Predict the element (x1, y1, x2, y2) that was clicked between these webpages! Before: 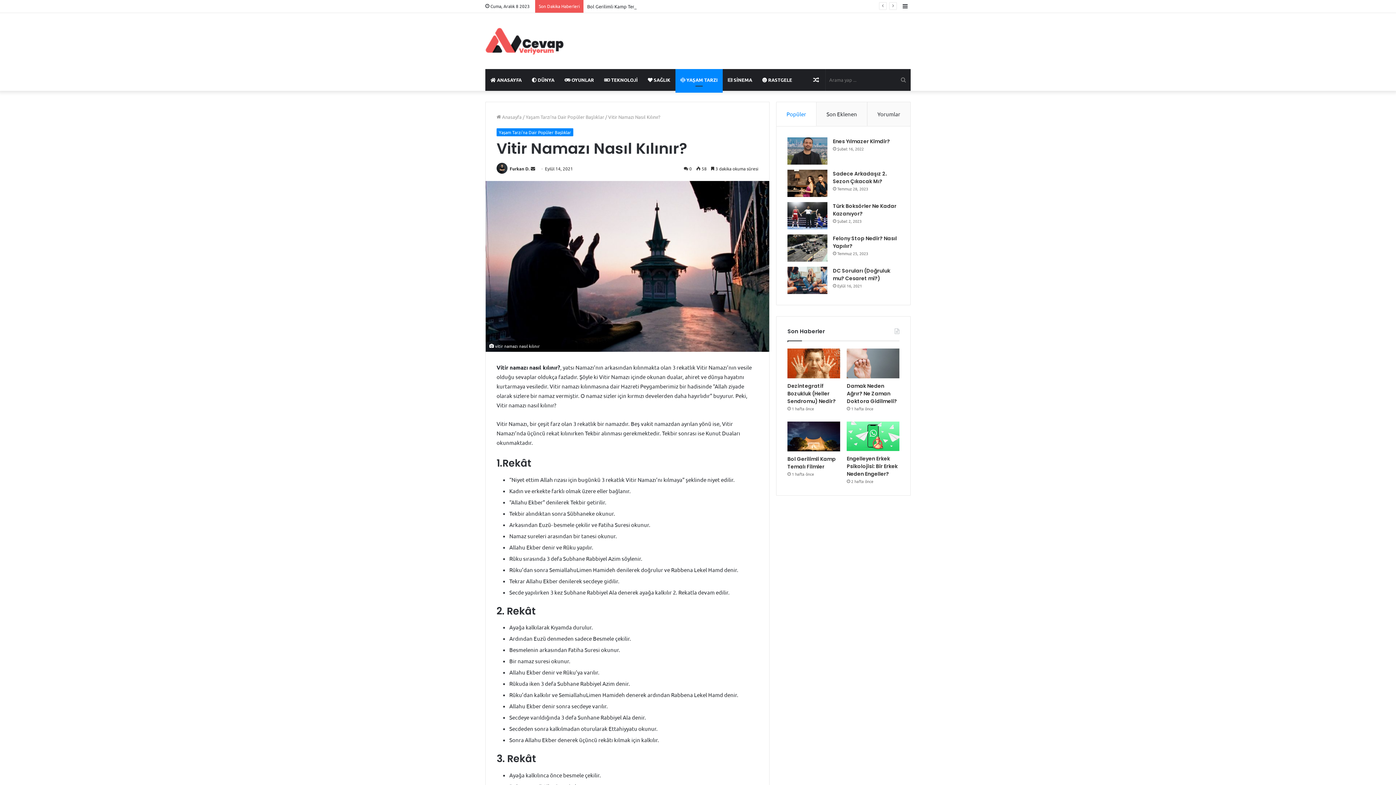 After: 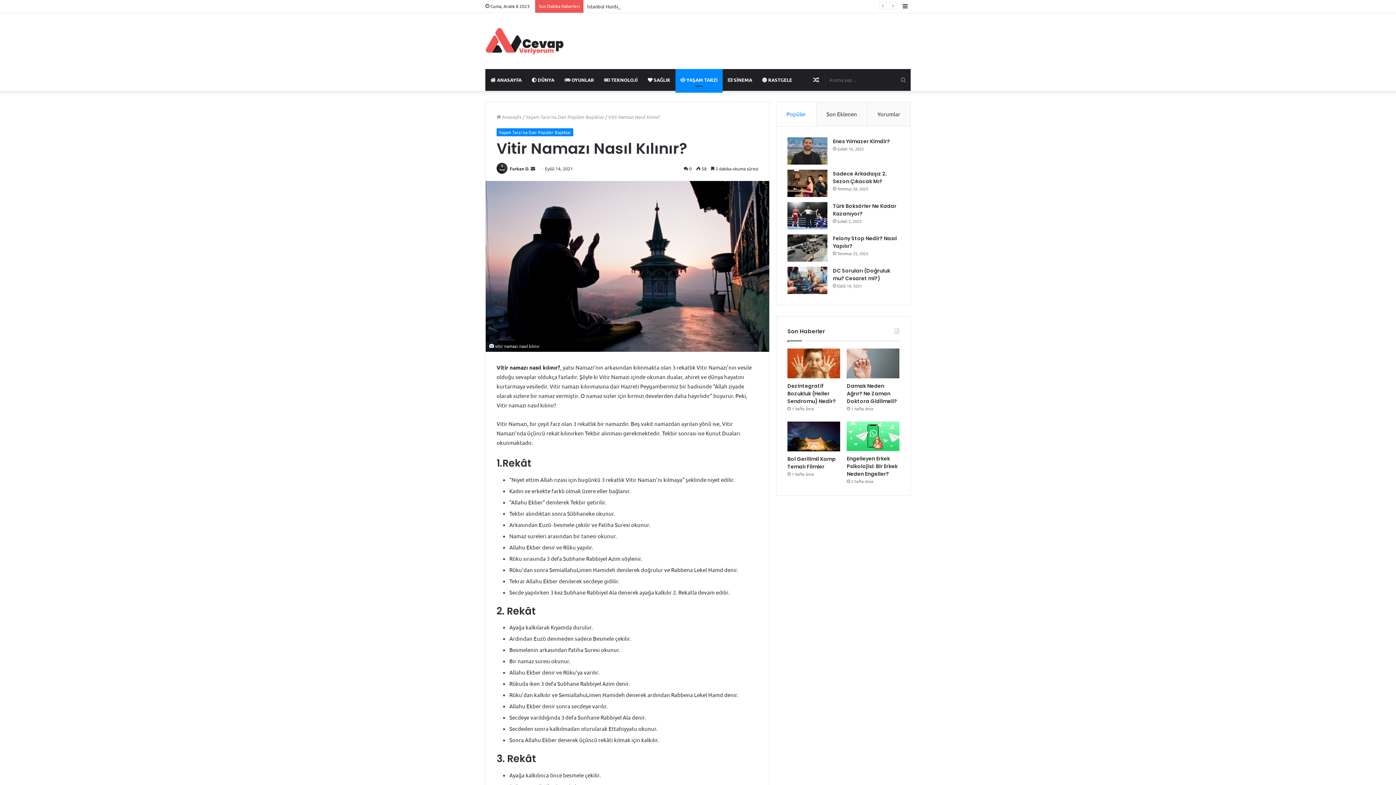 Action: bbox: (776, 102, 816, 126) label: Popüler